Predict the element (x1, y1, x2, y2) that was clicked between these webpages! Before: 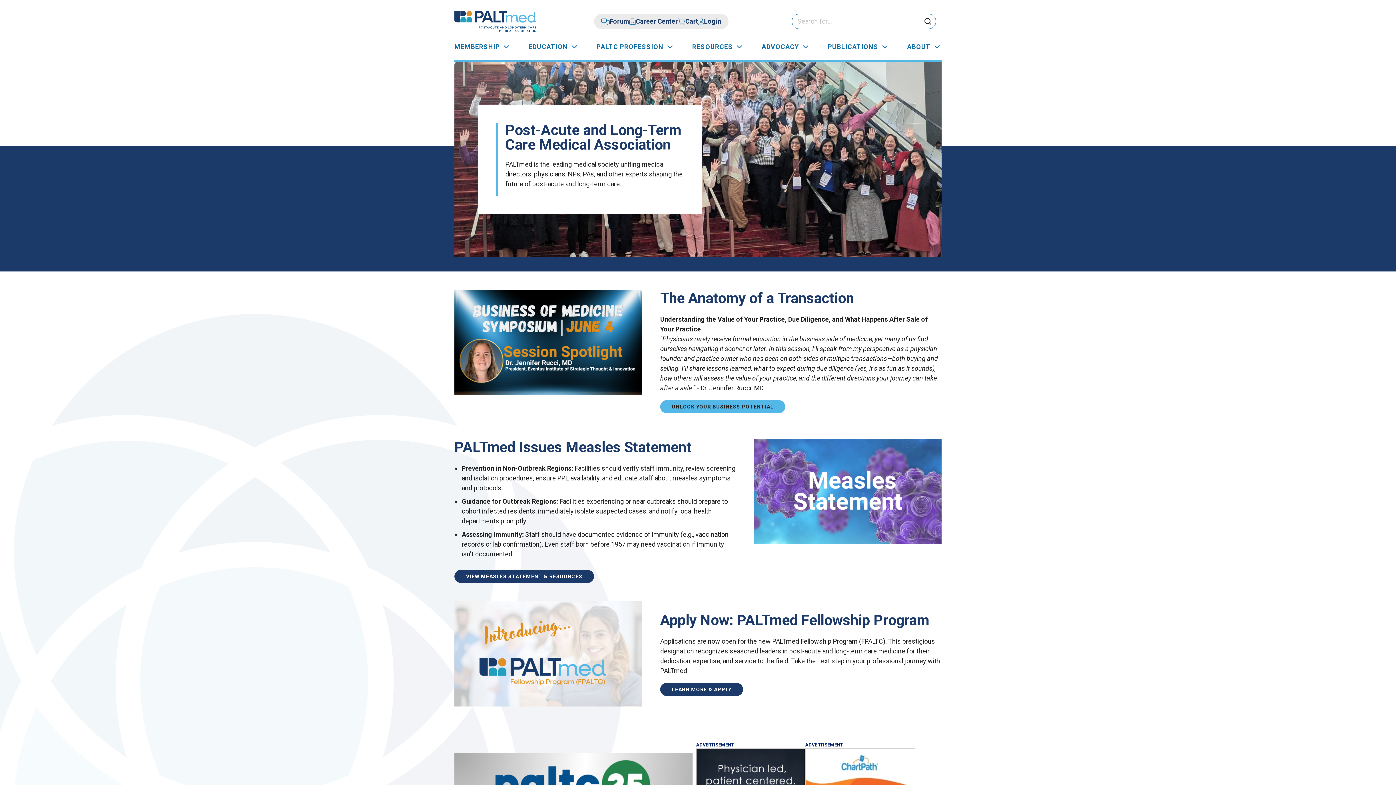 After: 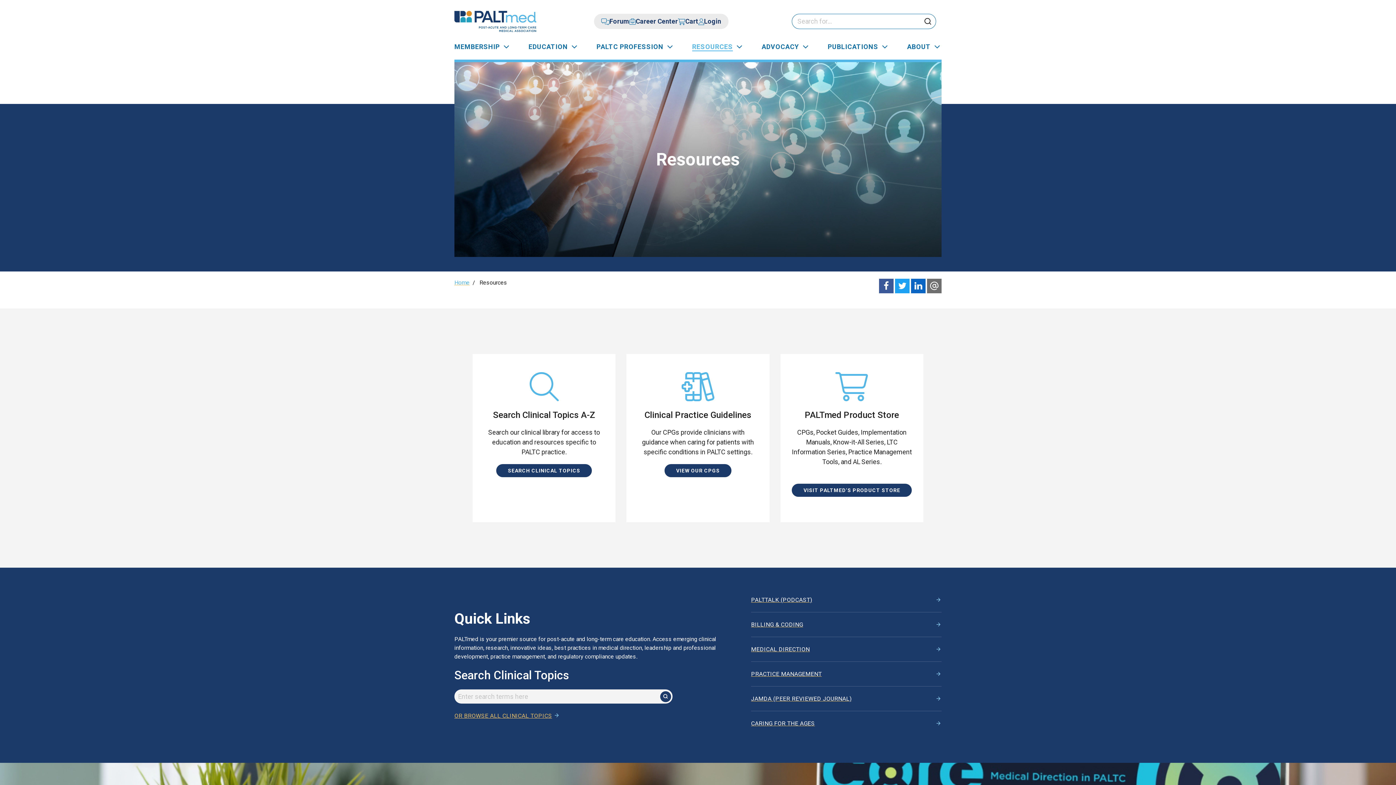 Action: label: RESOURCES bbox: (692, 42, 733, 50)